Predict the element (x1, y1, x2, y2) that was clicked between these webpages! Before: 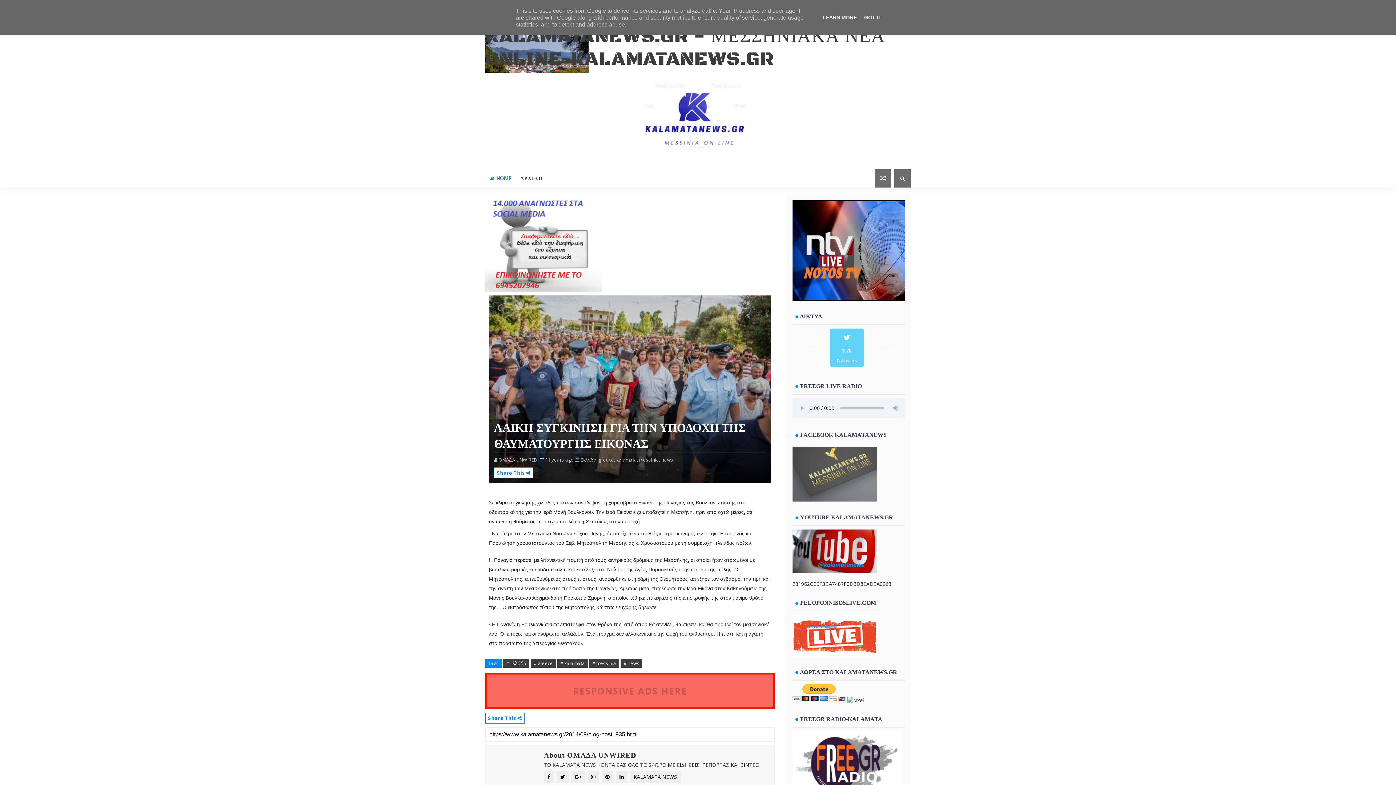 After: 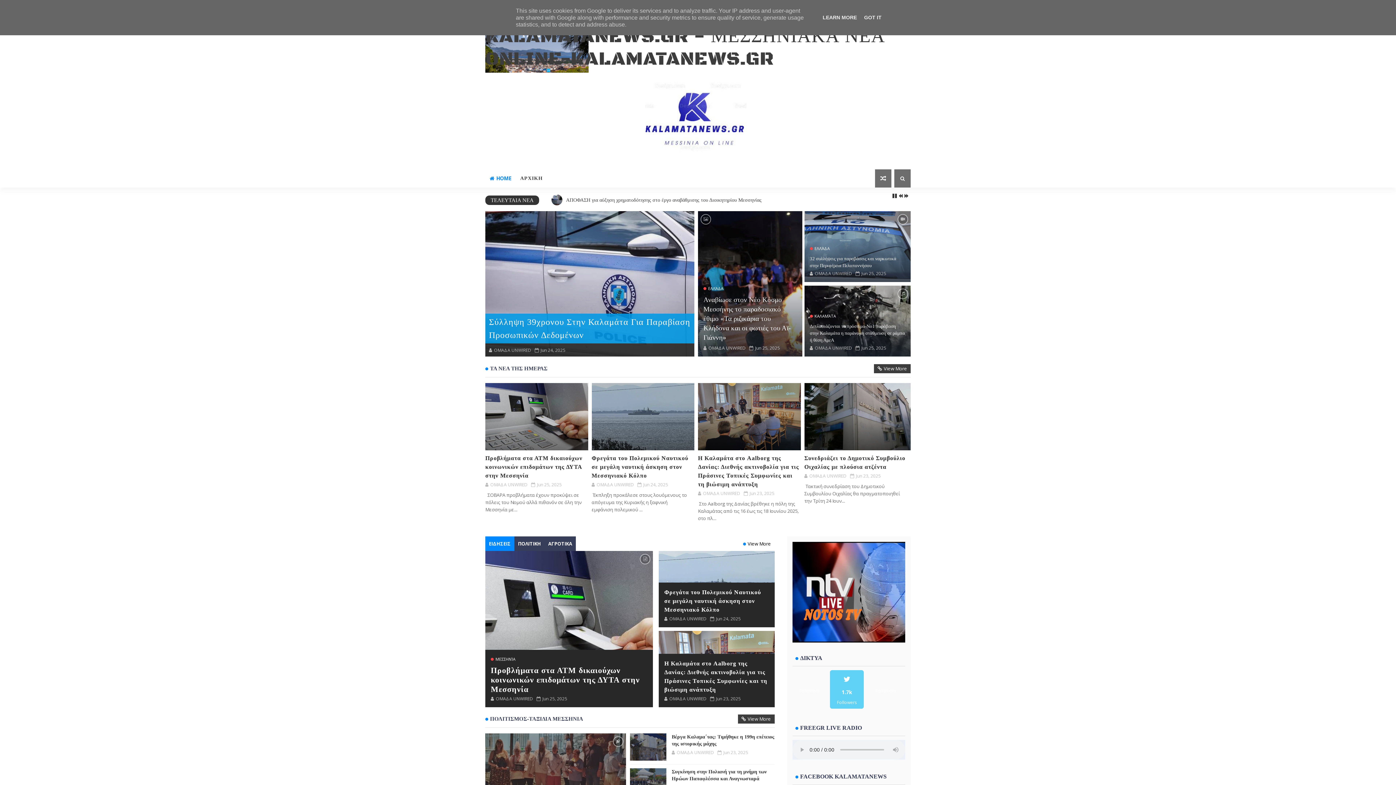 Action: bbox: (485, 24, 885, 72) label: KALAMATANEWS.GR - ΜΕΣΣΗΝΙΑΚΑ ΝΕΑ ONLINE-KALAMATANEWS.GR